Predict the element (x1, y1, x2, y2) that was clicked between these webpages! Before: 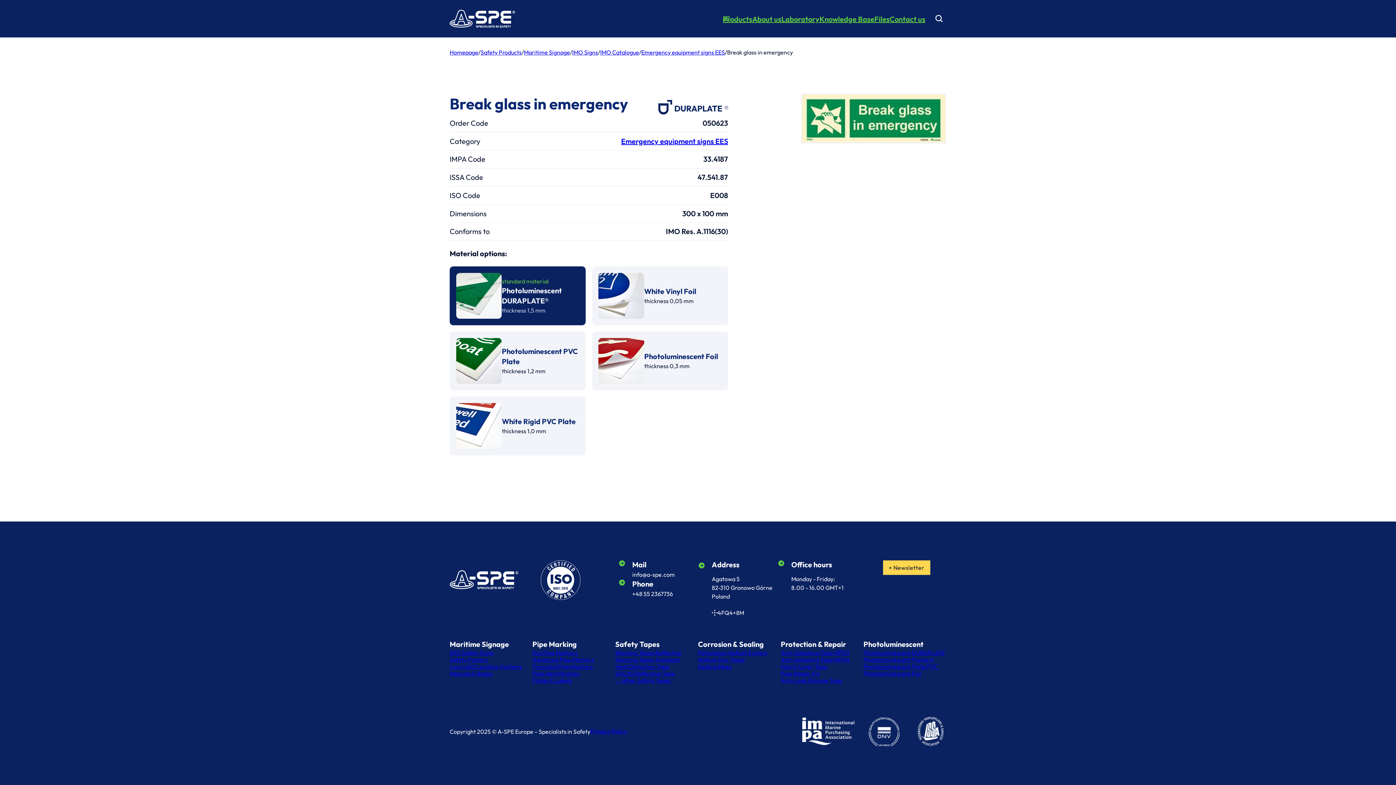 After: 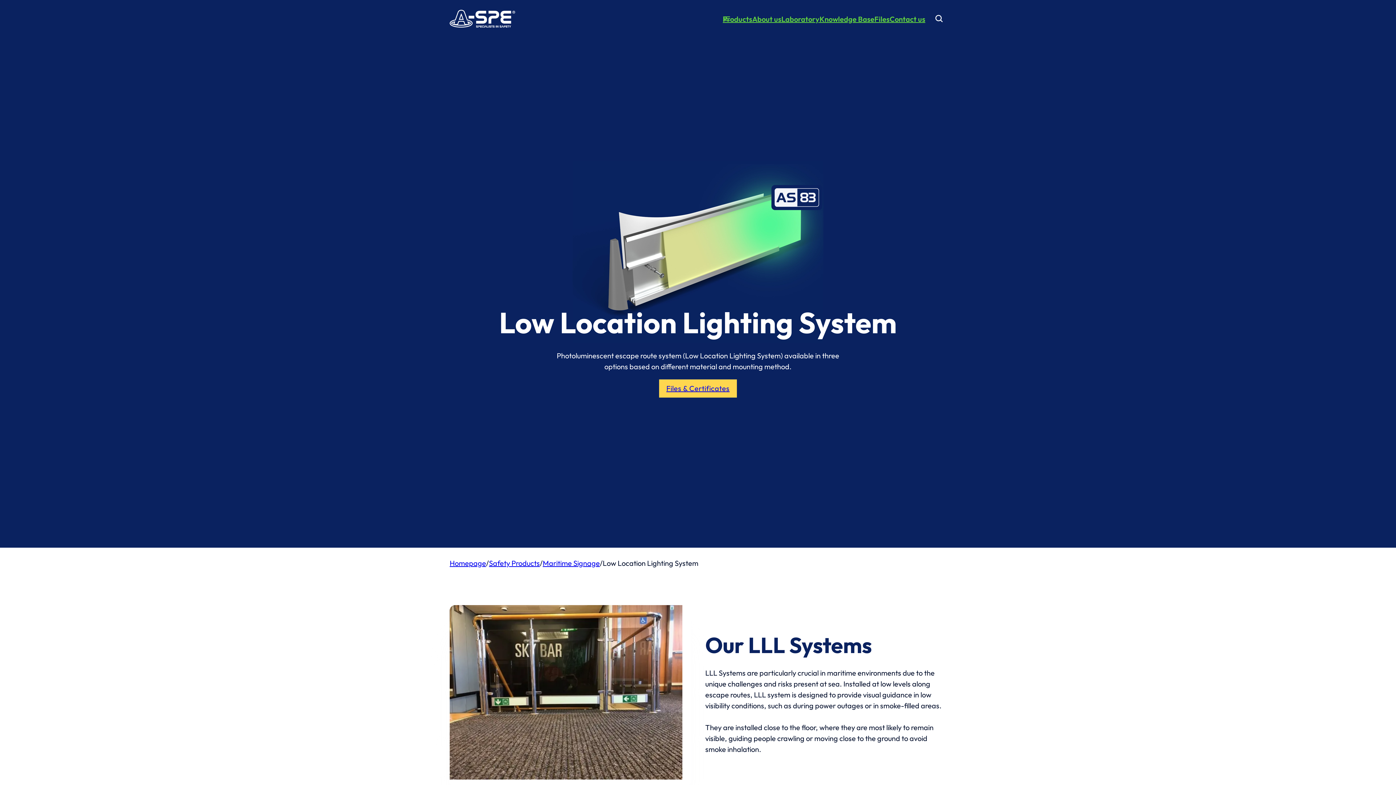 Action: label: Low Light Location Systems bbox: (449, 663, 522, 670)